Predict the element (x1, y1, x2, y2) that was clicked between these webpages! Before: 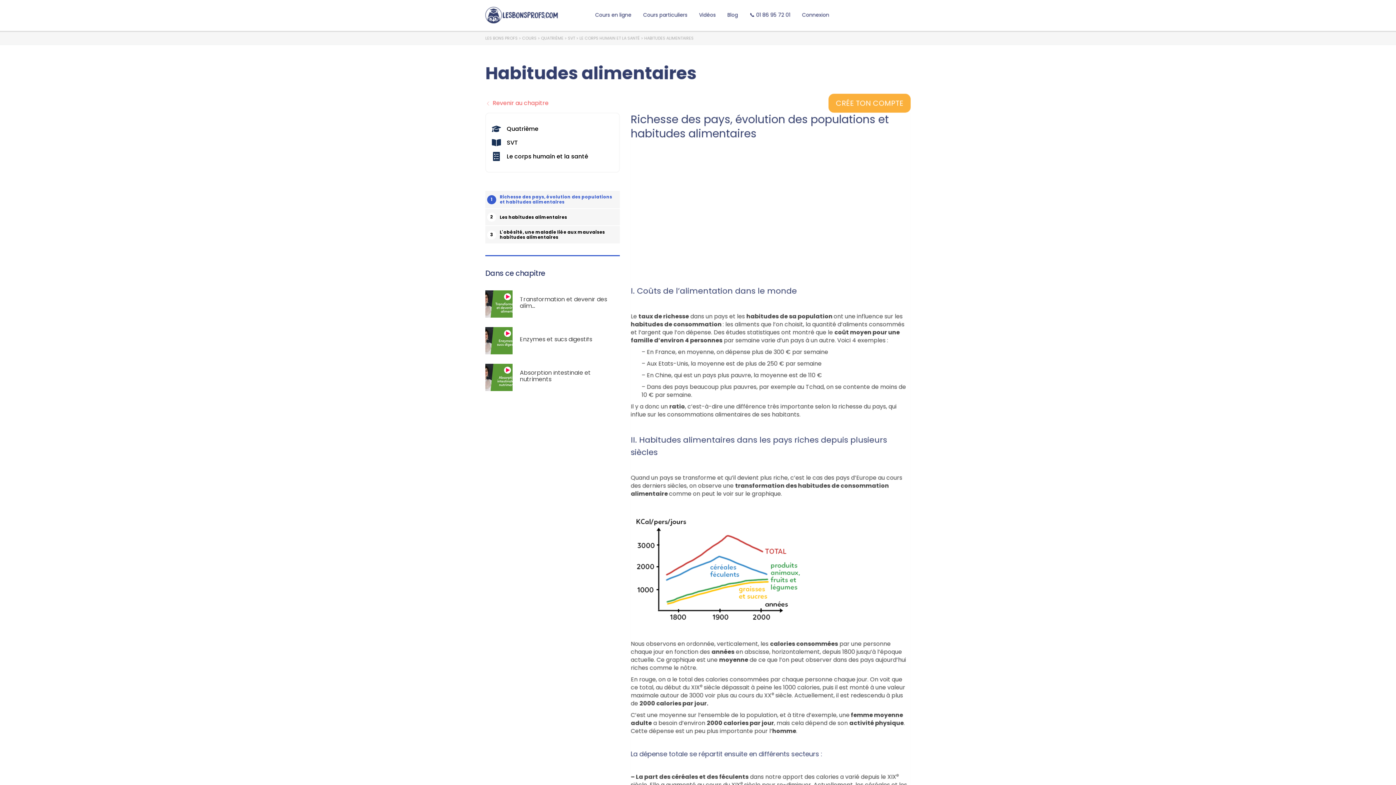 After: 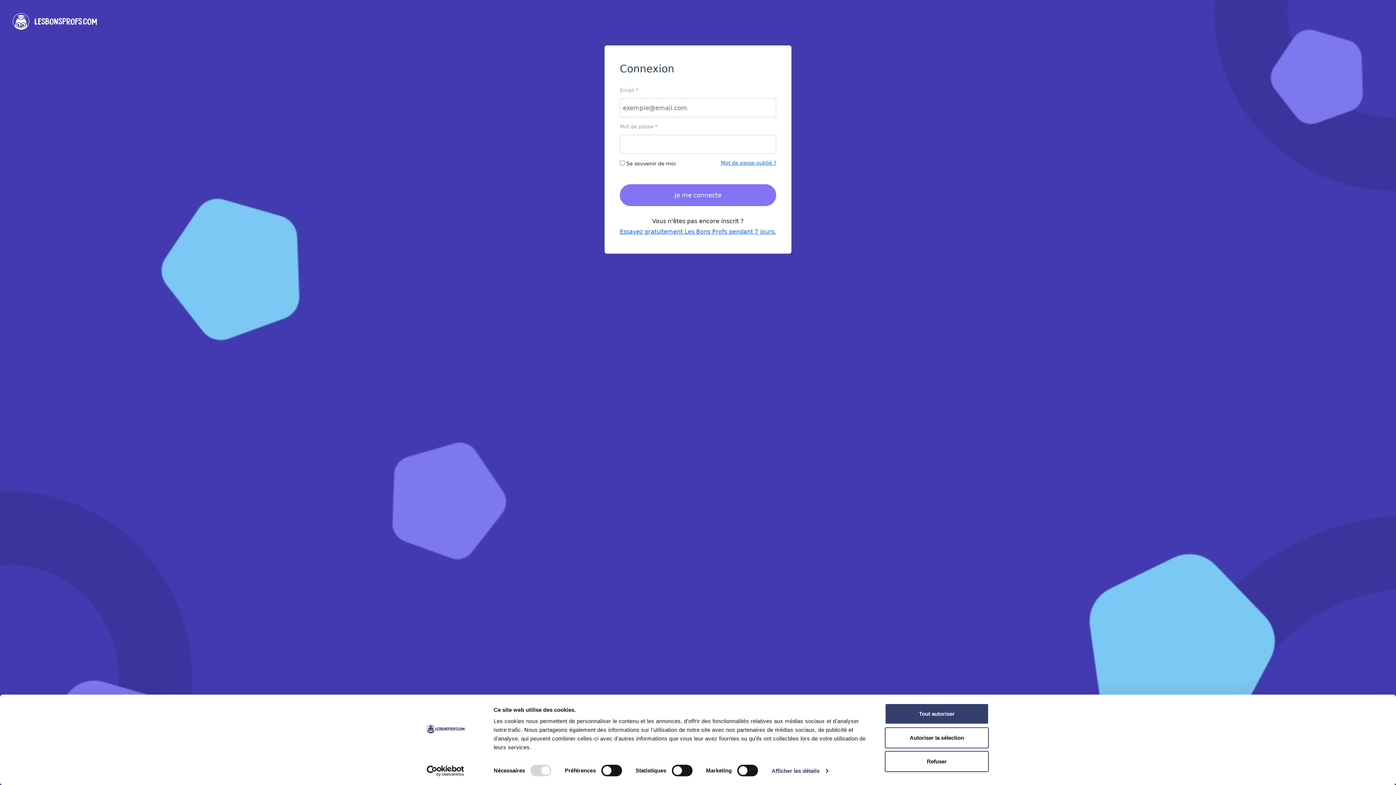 Action: bbox: (802, 8, 829, 21) label: Connexion